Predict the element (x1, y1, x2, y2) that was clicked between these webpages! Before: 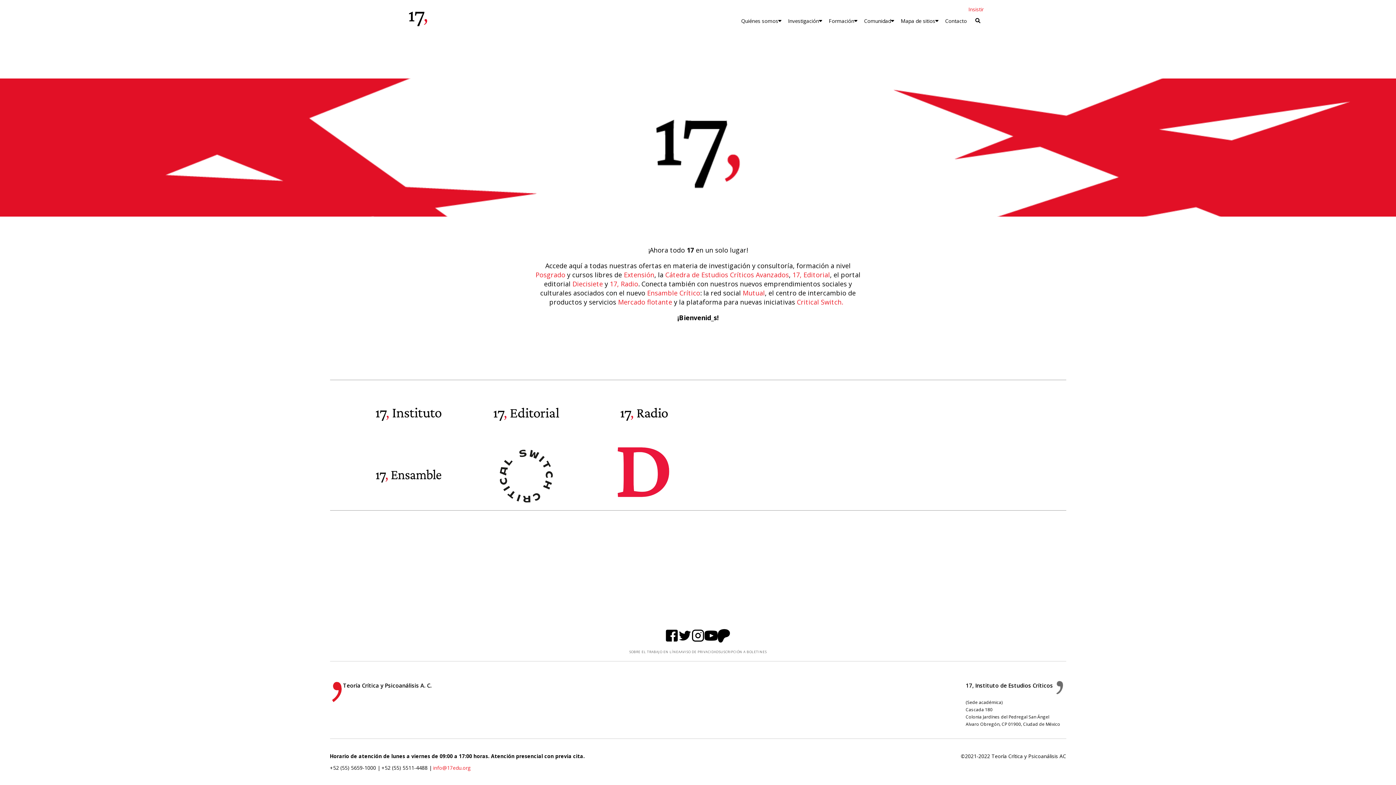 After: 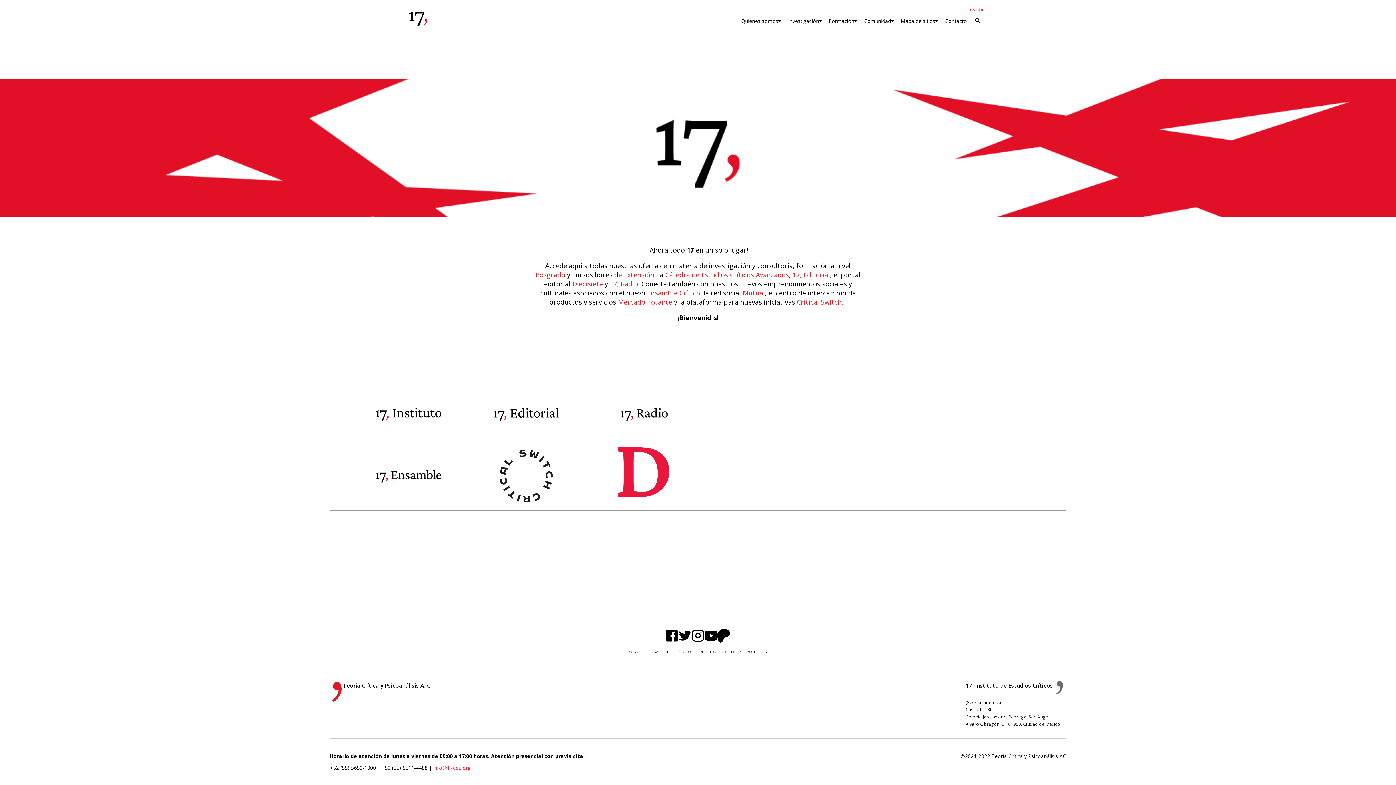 Action: bbox: (467, 445, 585, 507)